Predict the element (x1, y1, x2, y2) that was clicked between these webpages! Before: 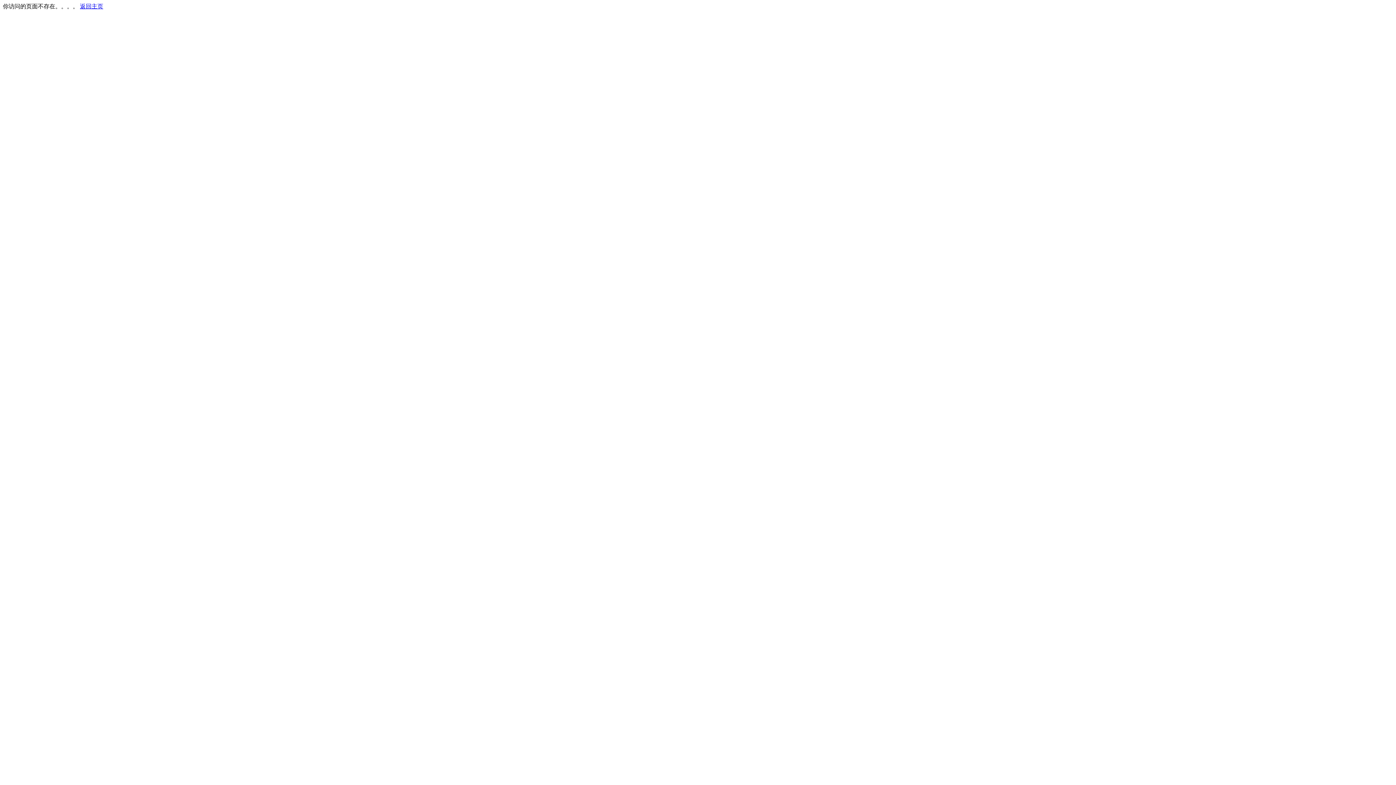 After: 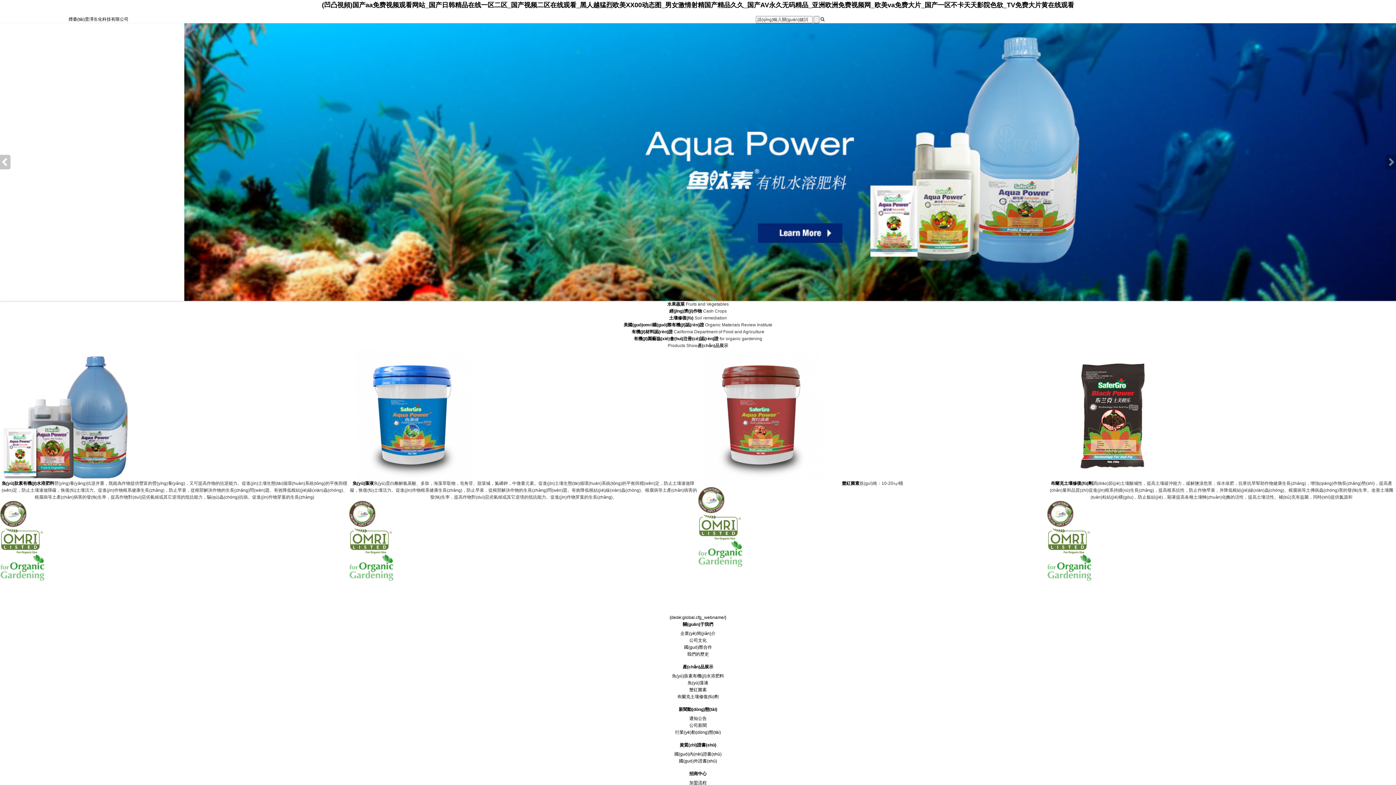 Action: label: 返回主页 bbox: (80, 3, 103, 9)